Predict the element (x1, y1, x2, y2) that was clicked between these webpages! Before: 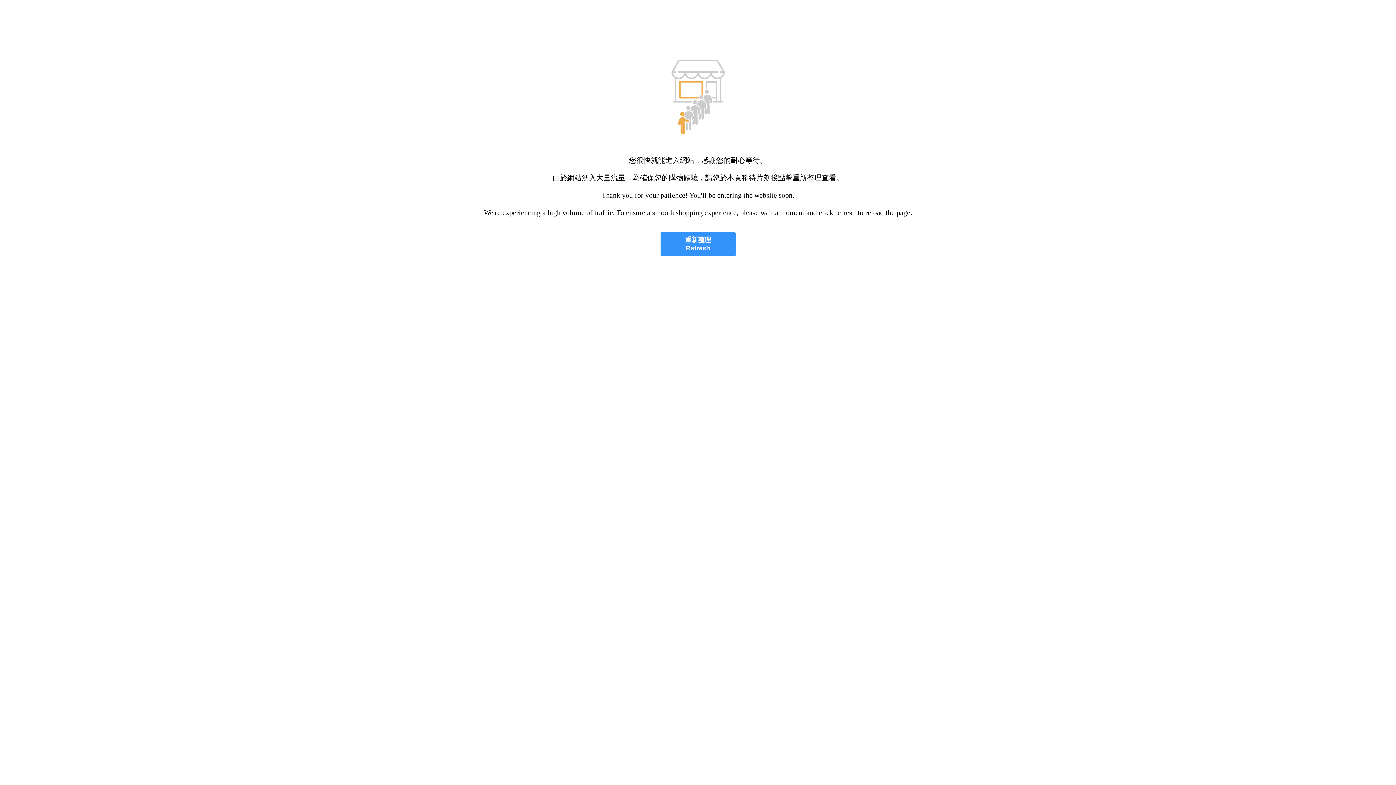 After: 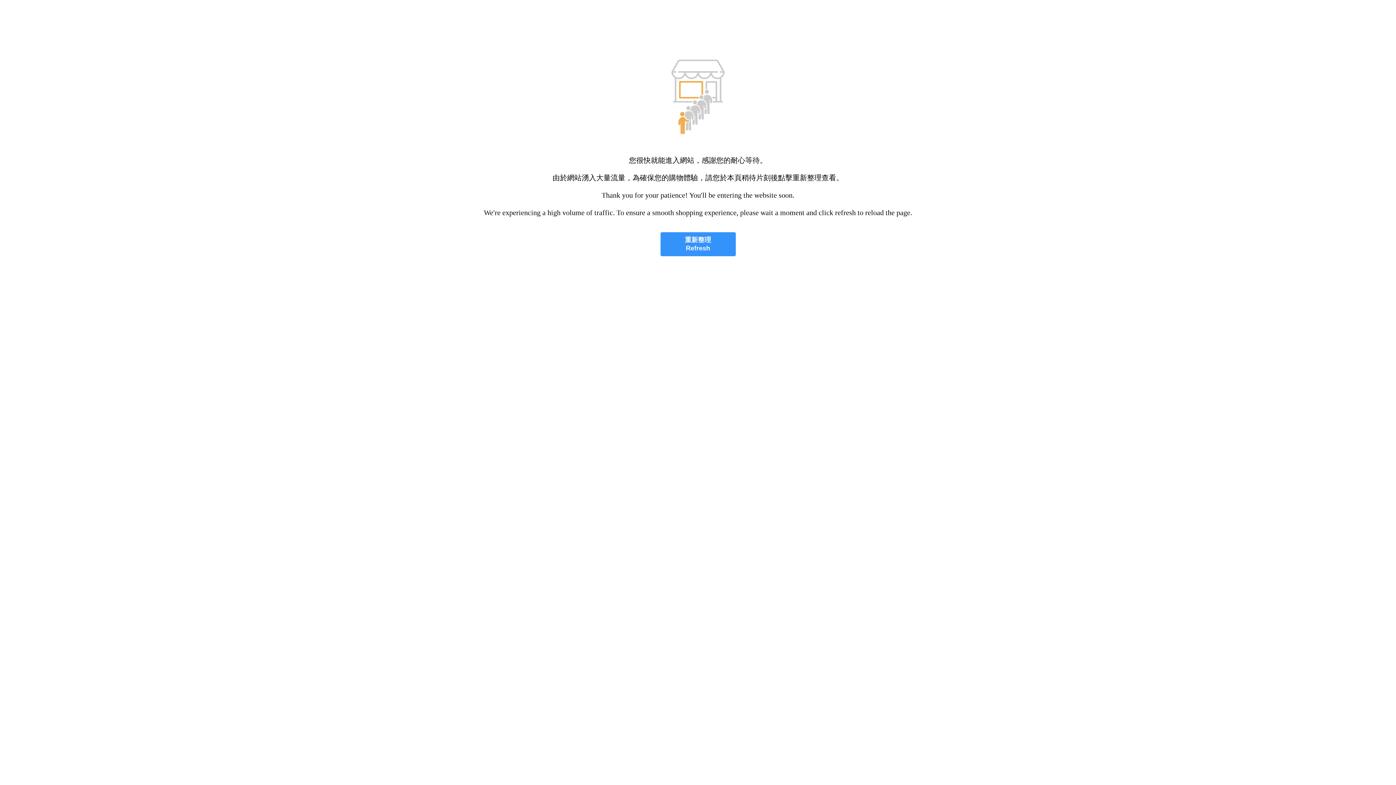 Action: label: 重新整理
Refresh bbox: (660, 232, 735, 256)